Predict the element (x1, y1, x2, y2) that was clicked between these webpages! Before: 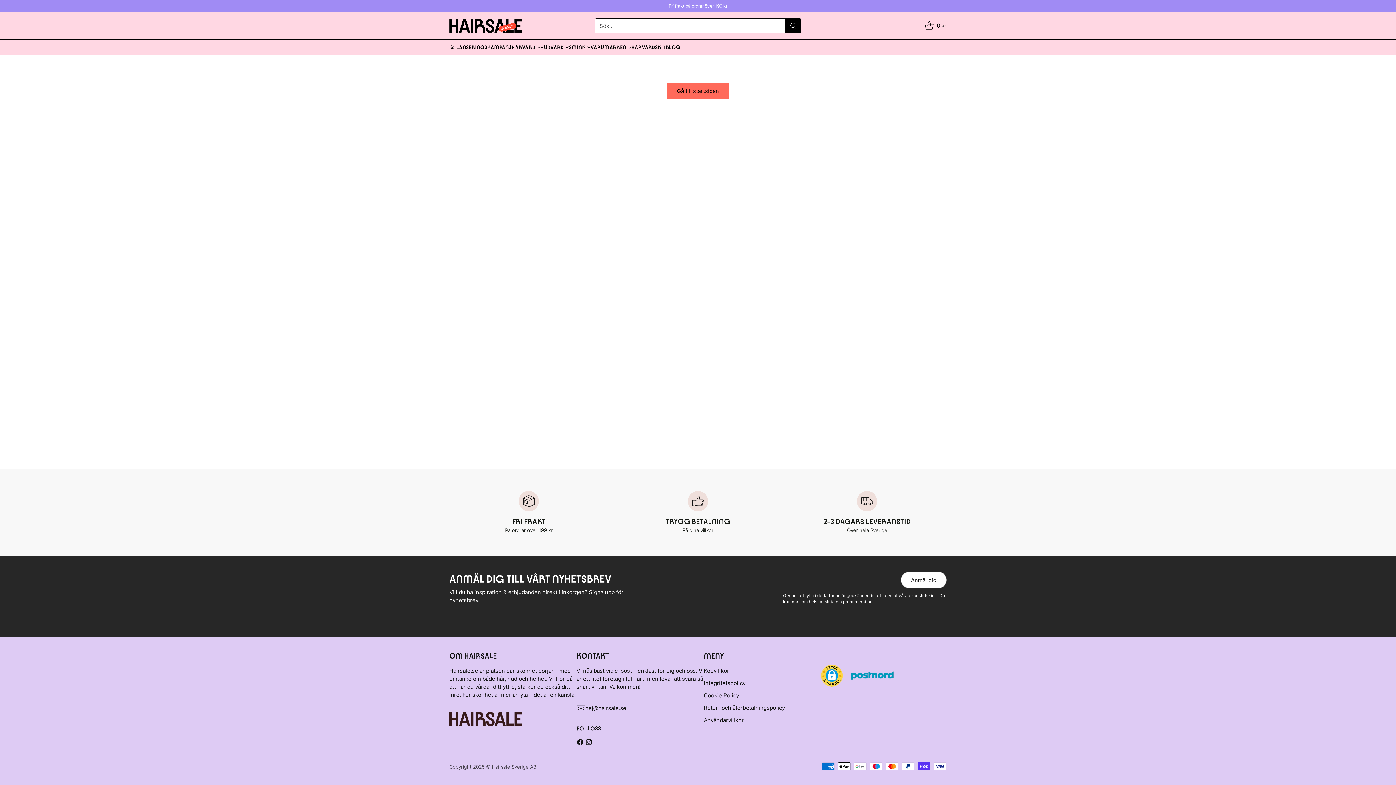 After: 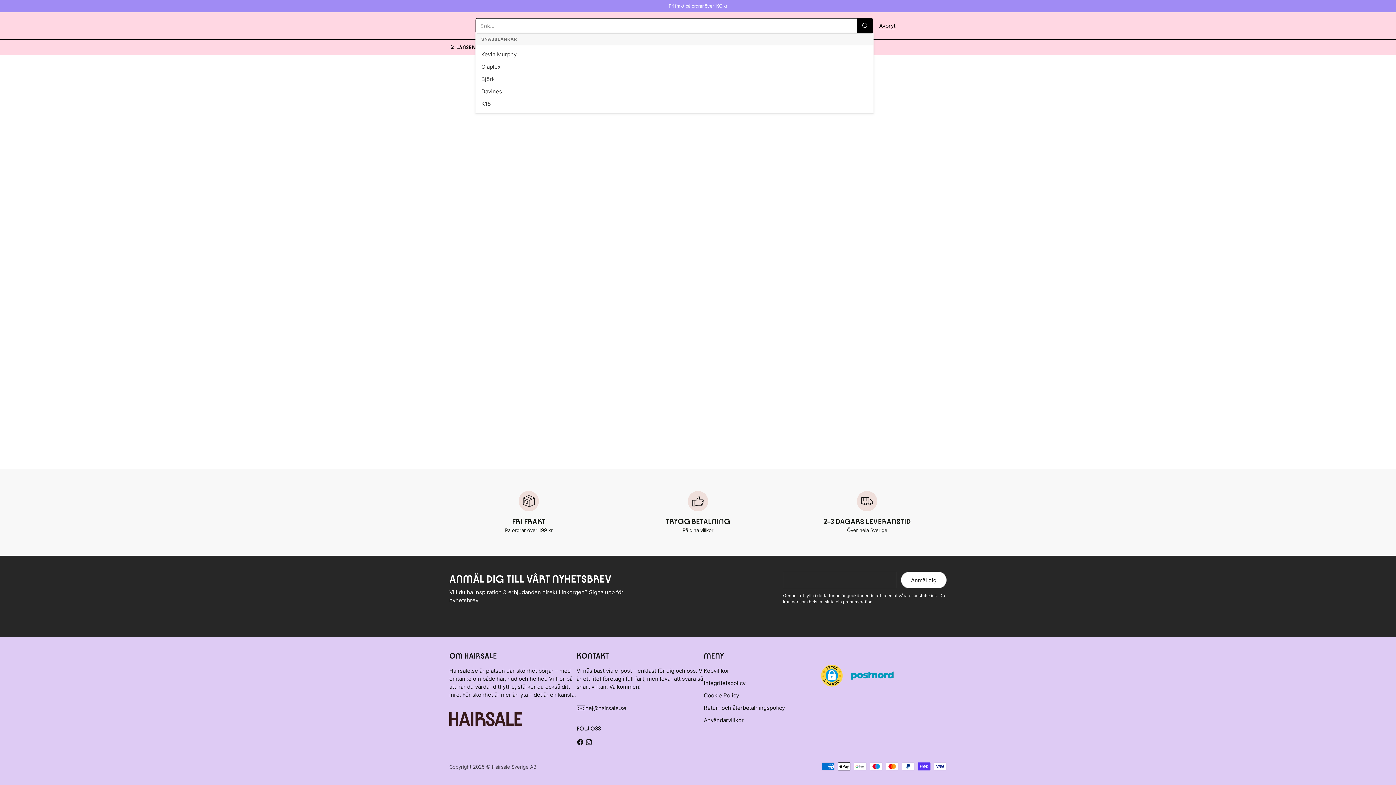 Action: label: Sök... bbox: (595, 18, 801, 33)